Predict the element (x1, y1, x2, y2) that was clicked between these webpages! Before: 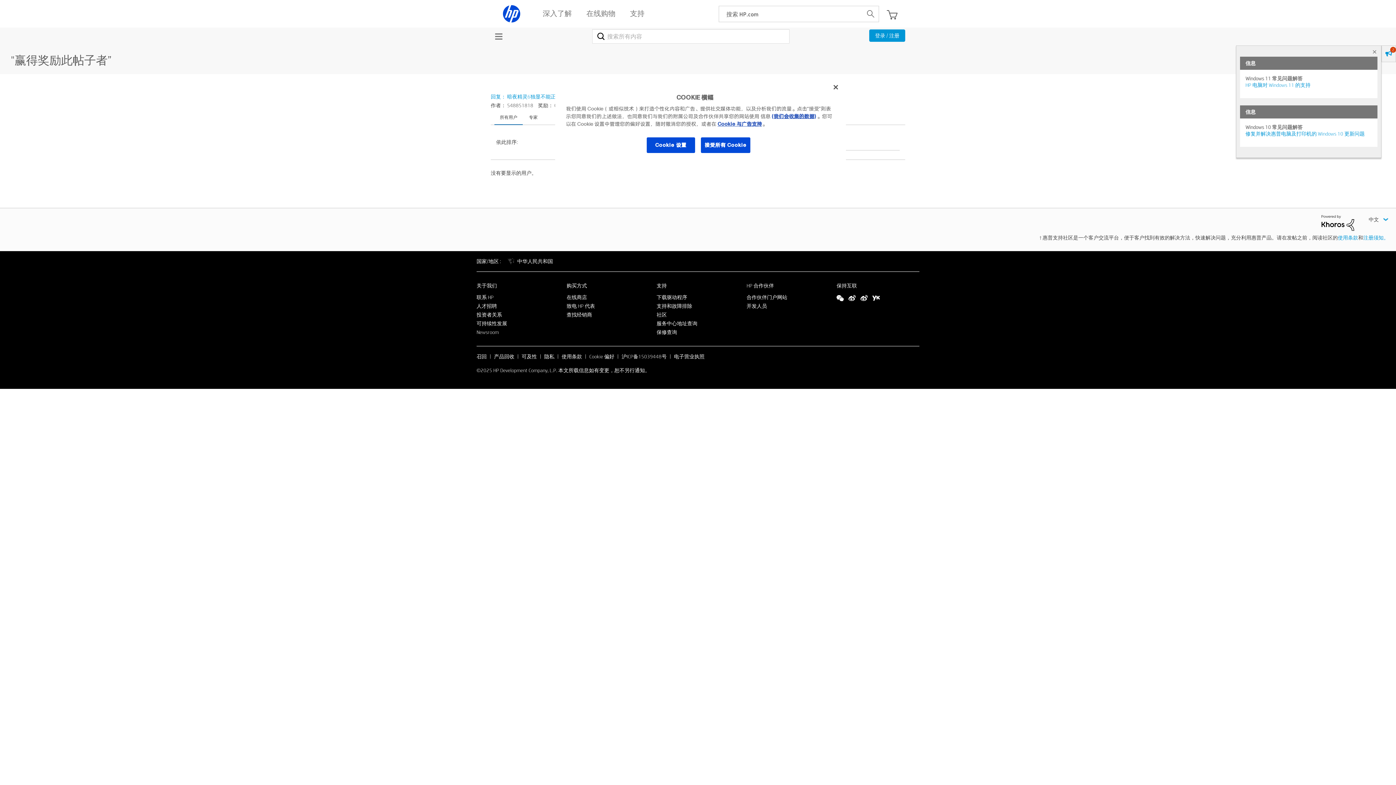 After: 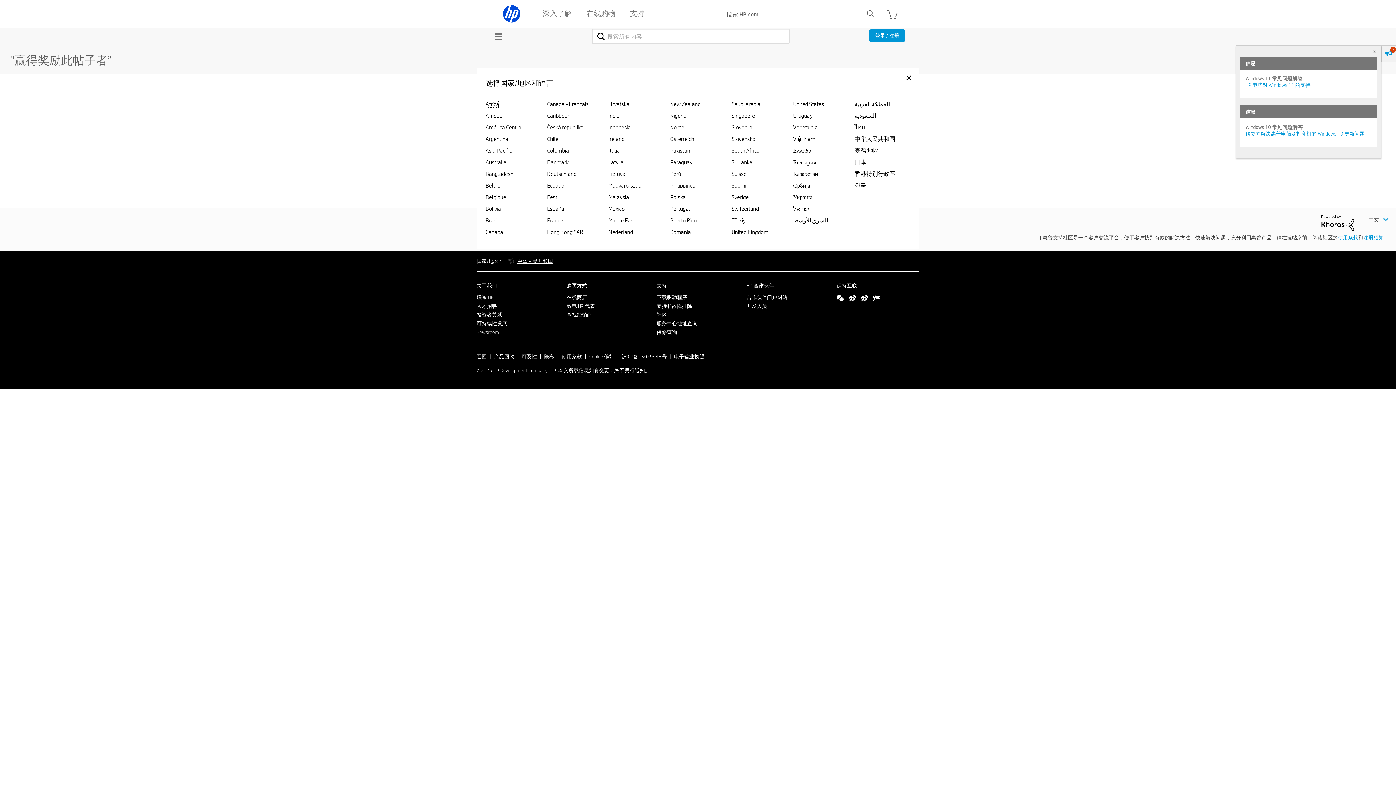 Action: label: 国家/地区 :   中华人民共和国 bbox: (476, 258, 553, 264)